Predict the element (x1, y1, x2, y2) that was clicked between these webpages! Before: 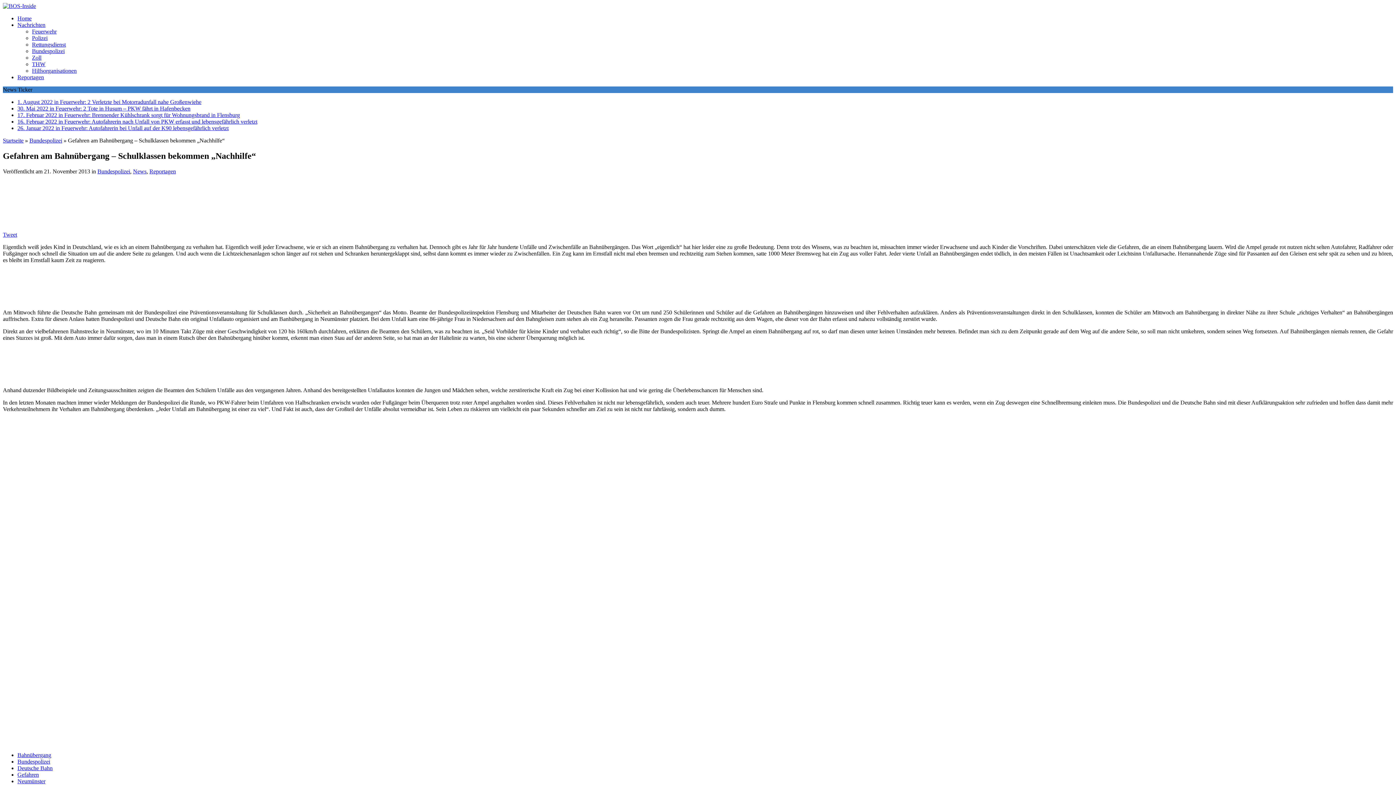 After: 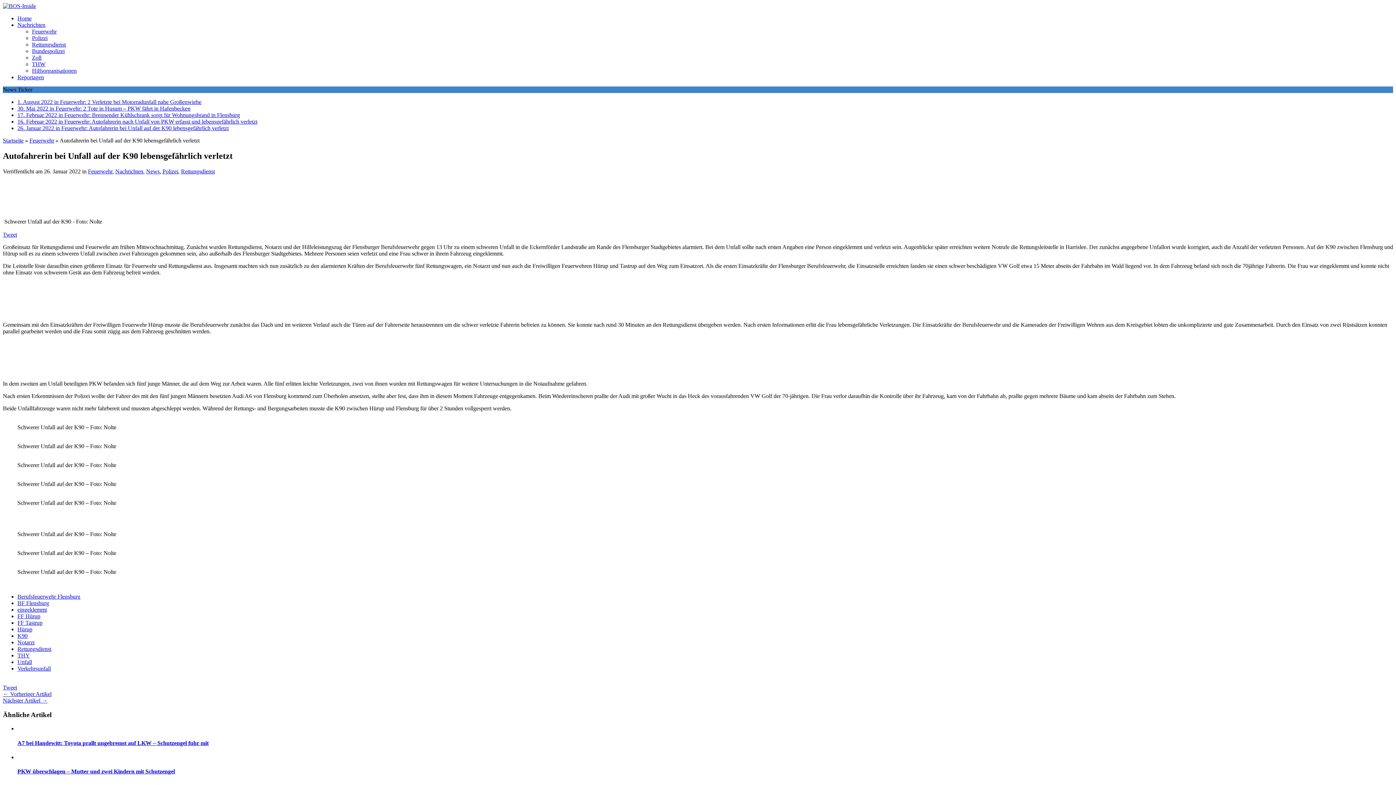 Action: label: 26. Januar 2022 in Feuerwehr: Autofahrerin bei Unfall auf der K90 lebensgefährlich verletzt bbox: (17, 125, 228, 131)